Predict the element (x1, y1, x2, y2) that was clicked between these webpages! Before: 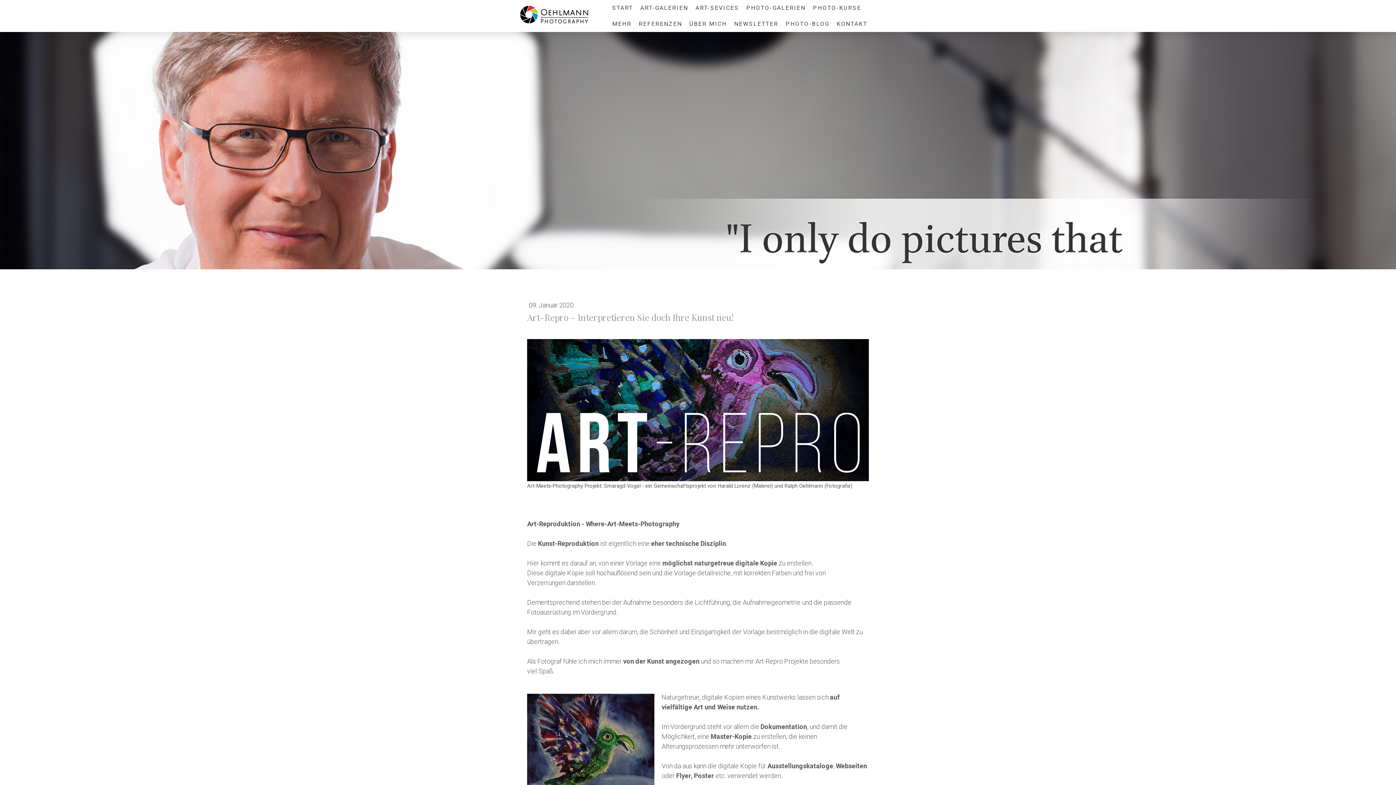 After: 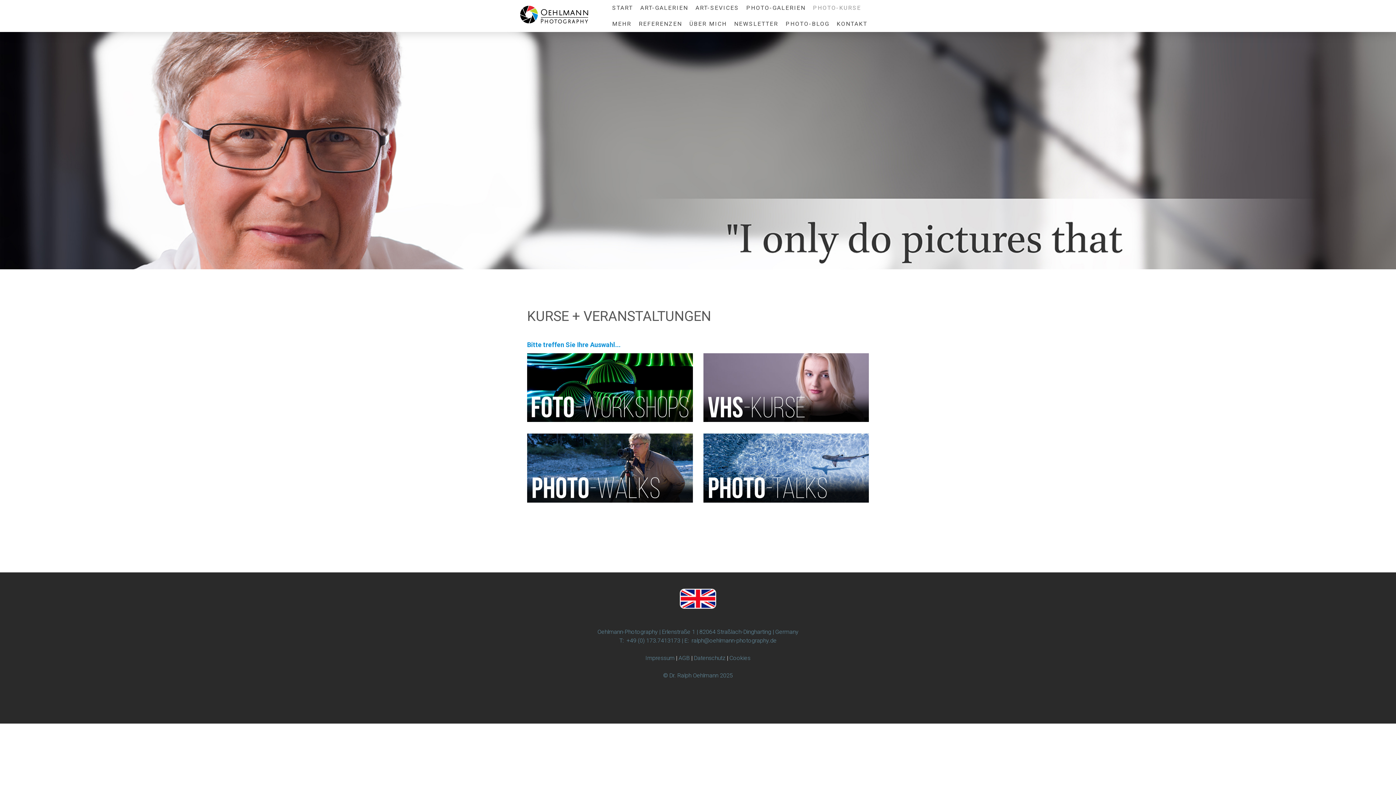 Action: bbox: (809, 0, 865, 16) label: PHOTO-KURSE